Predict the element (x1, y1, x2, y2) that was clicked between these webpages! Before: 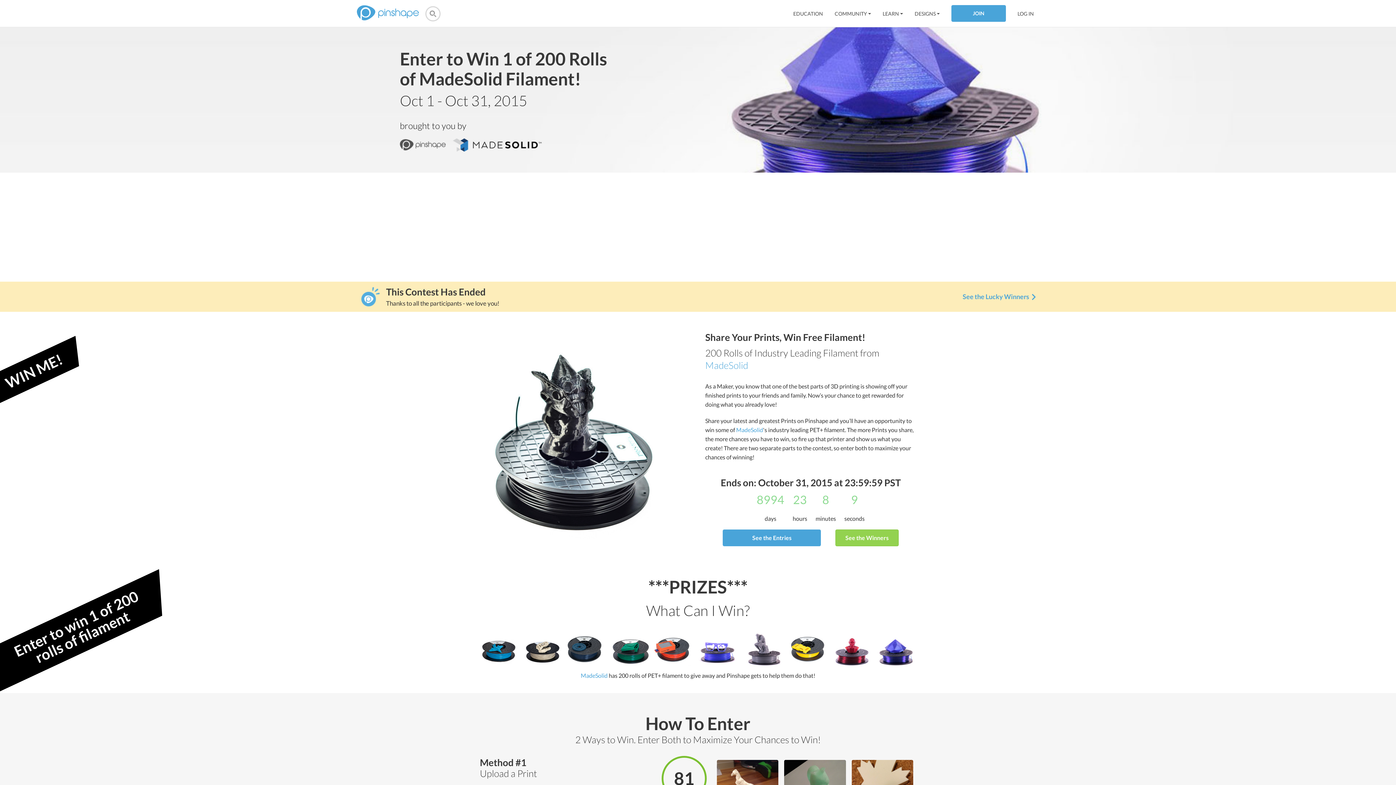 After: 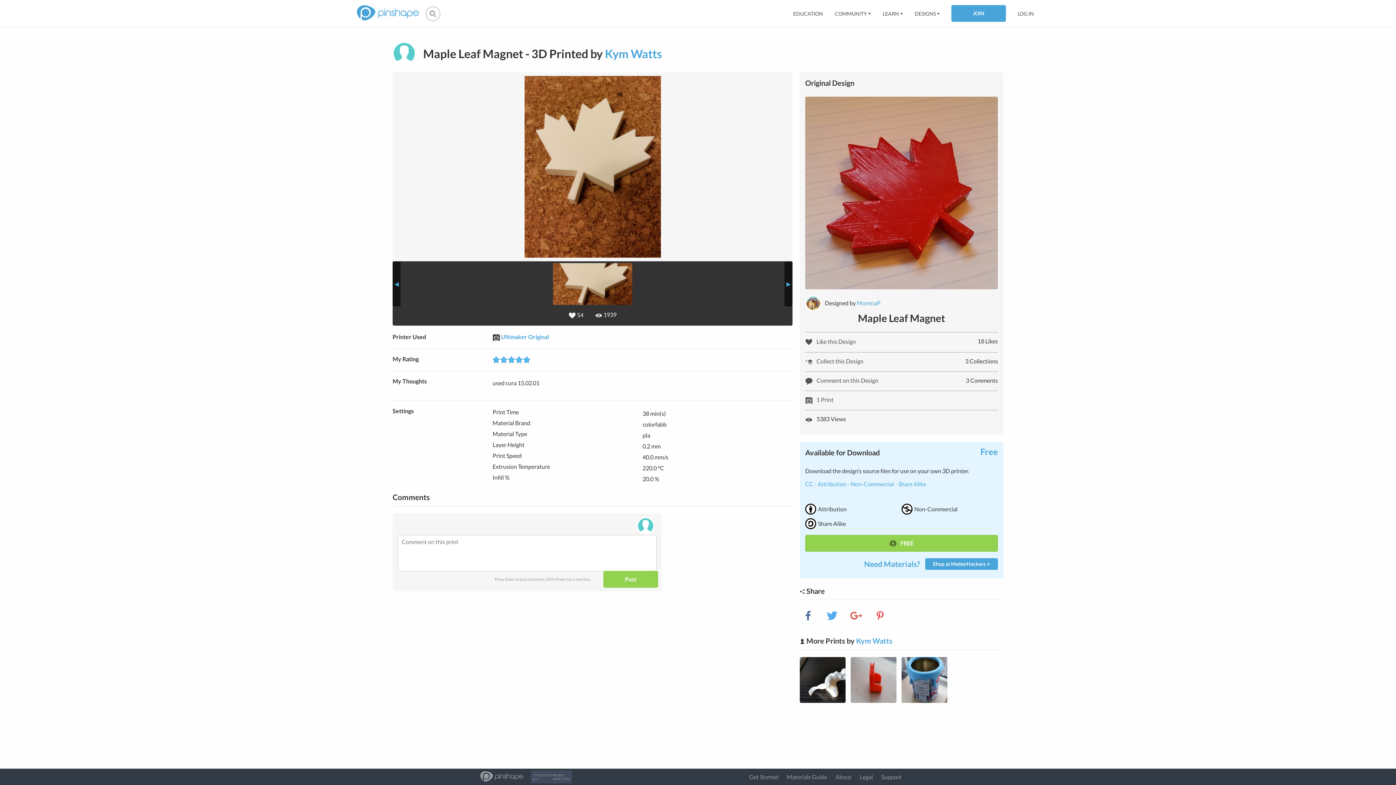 Action: bbox: (851, 760, 913, 808)